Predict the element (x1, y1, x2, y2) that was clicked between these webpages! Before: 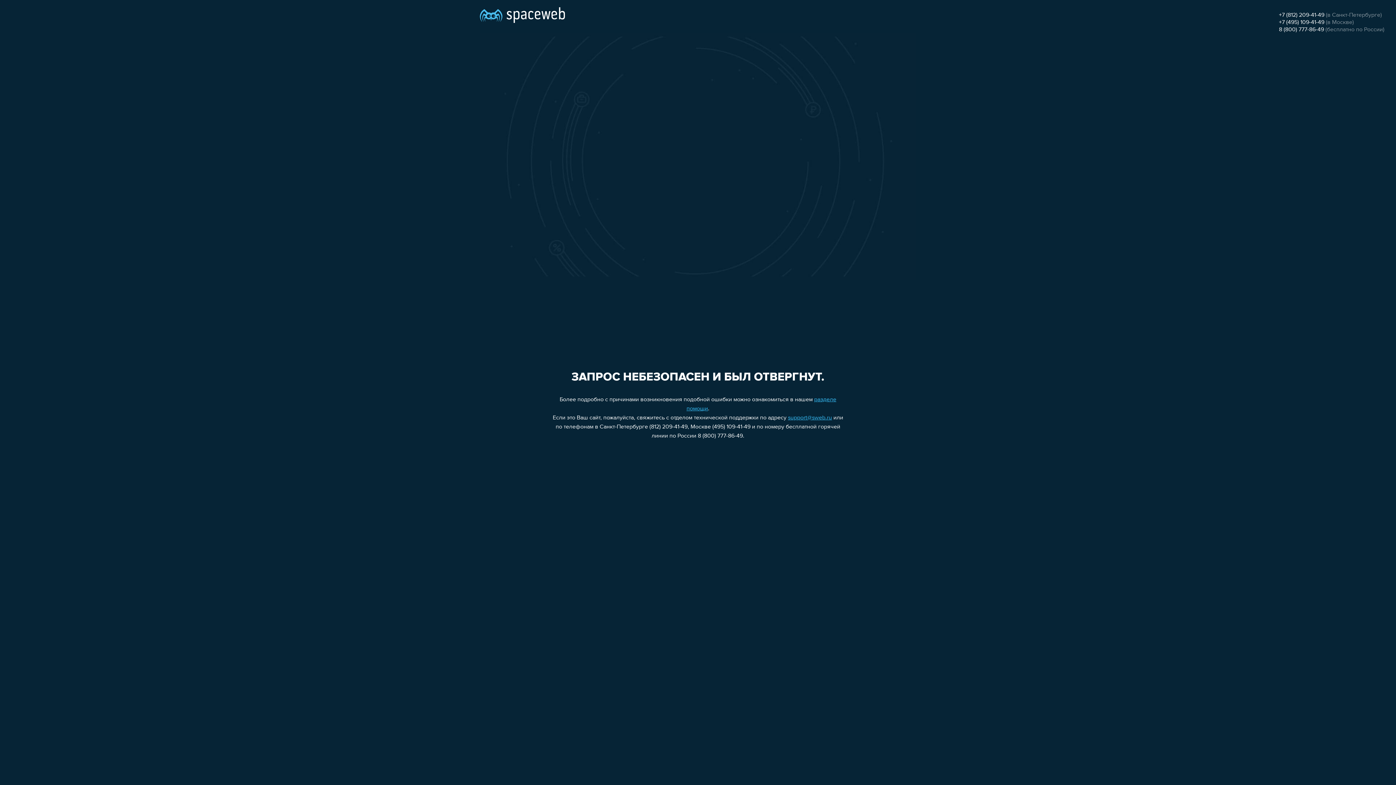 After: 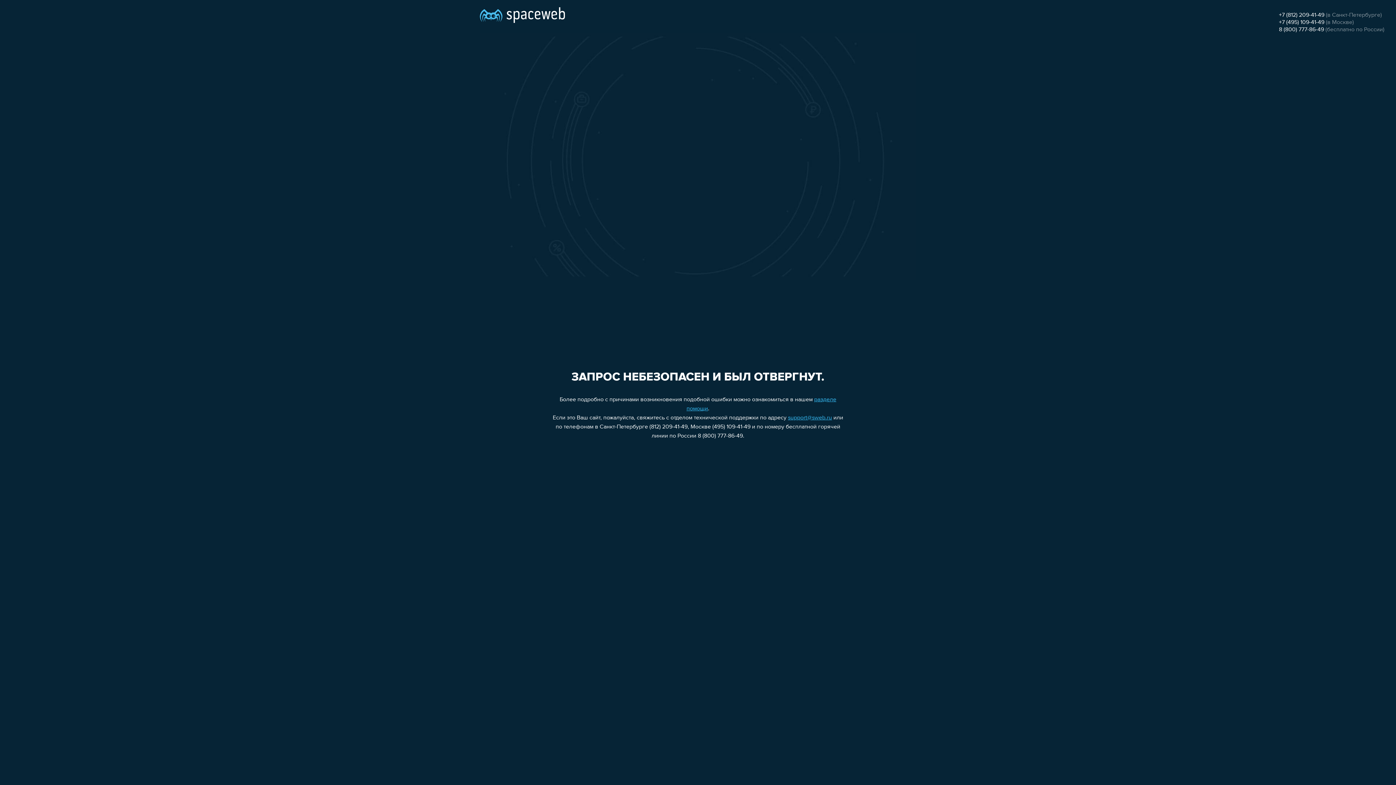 Action: bbox: (1279, 12, 1324, 18) label: +7 (812) 209-41-49